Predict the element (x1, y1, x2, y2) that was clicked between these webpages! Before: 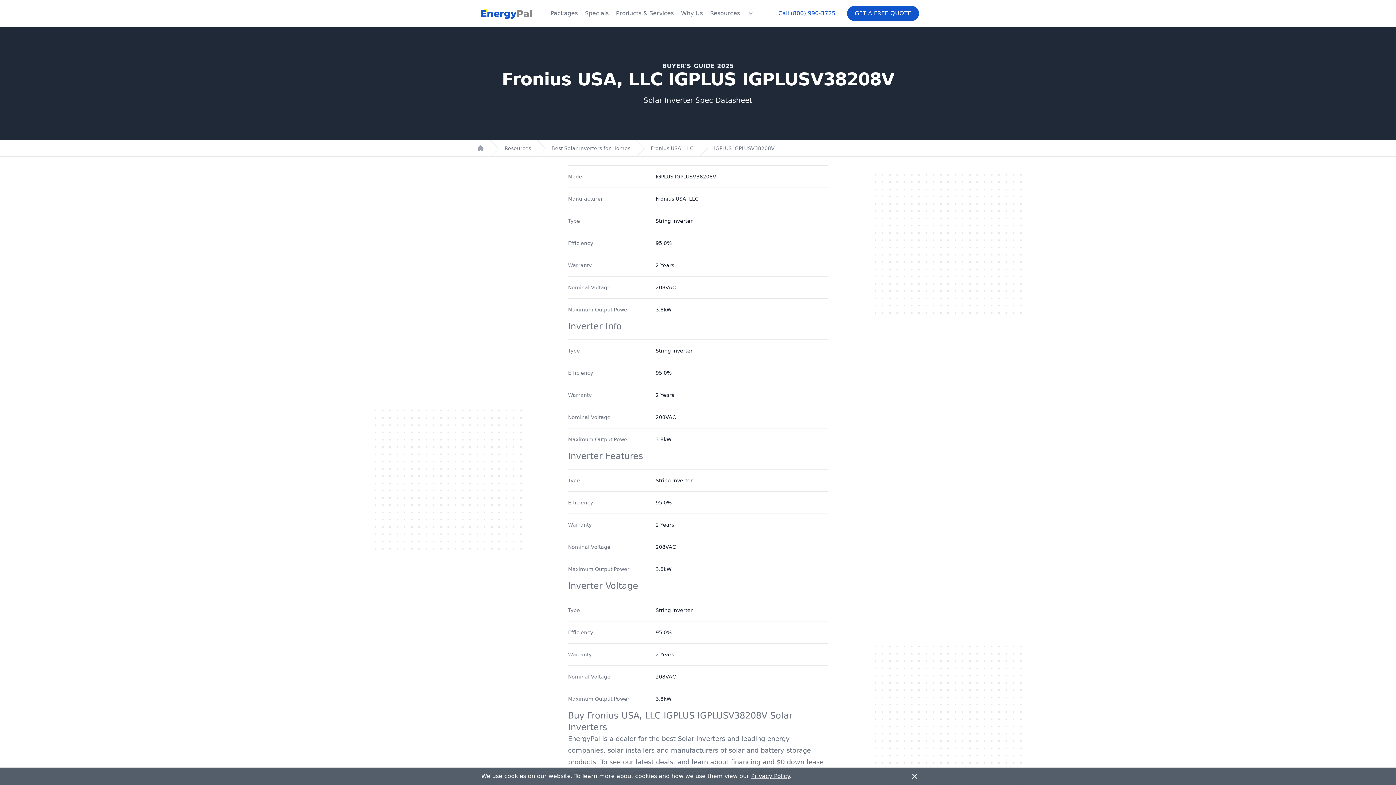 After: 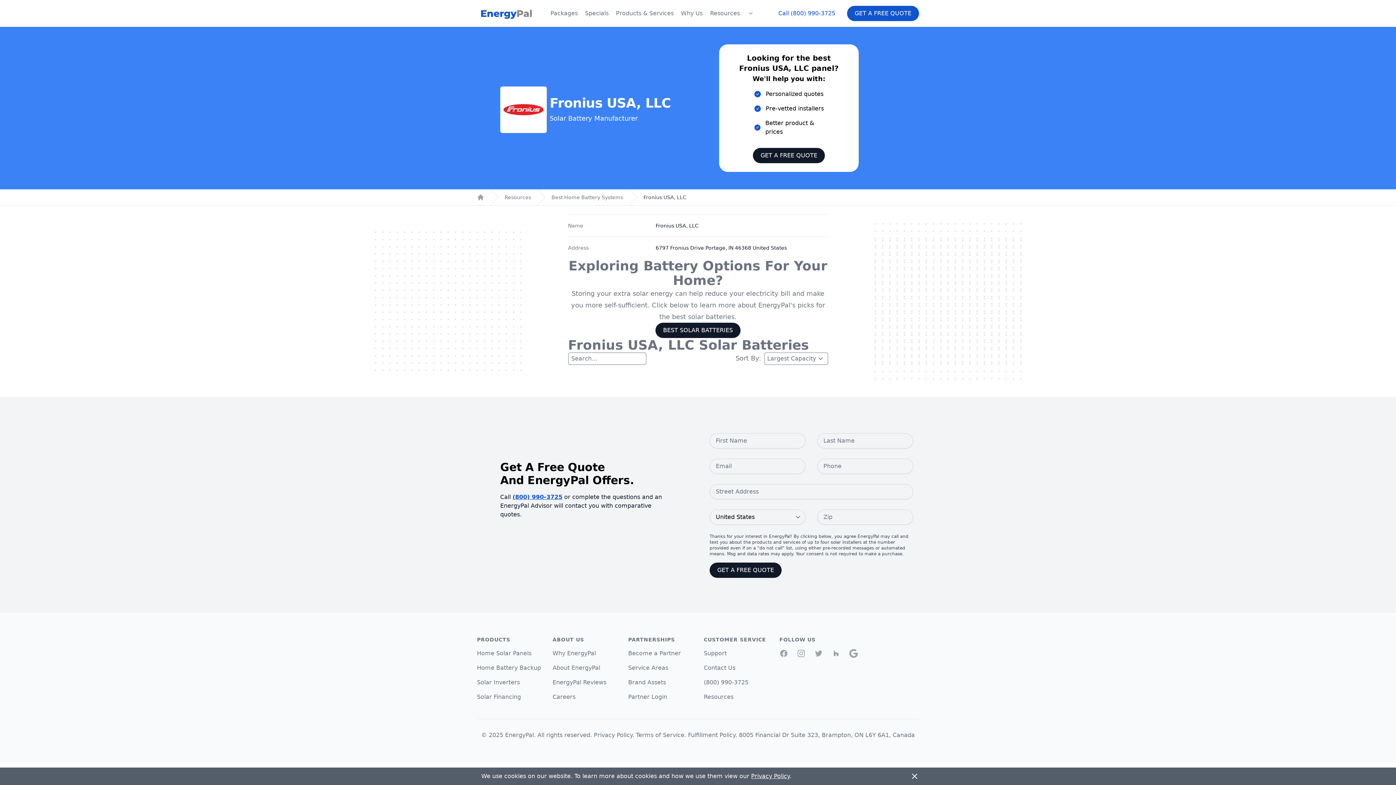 Action: bbox: (655, 196, 698, 201) label: Fronius USA, LLC